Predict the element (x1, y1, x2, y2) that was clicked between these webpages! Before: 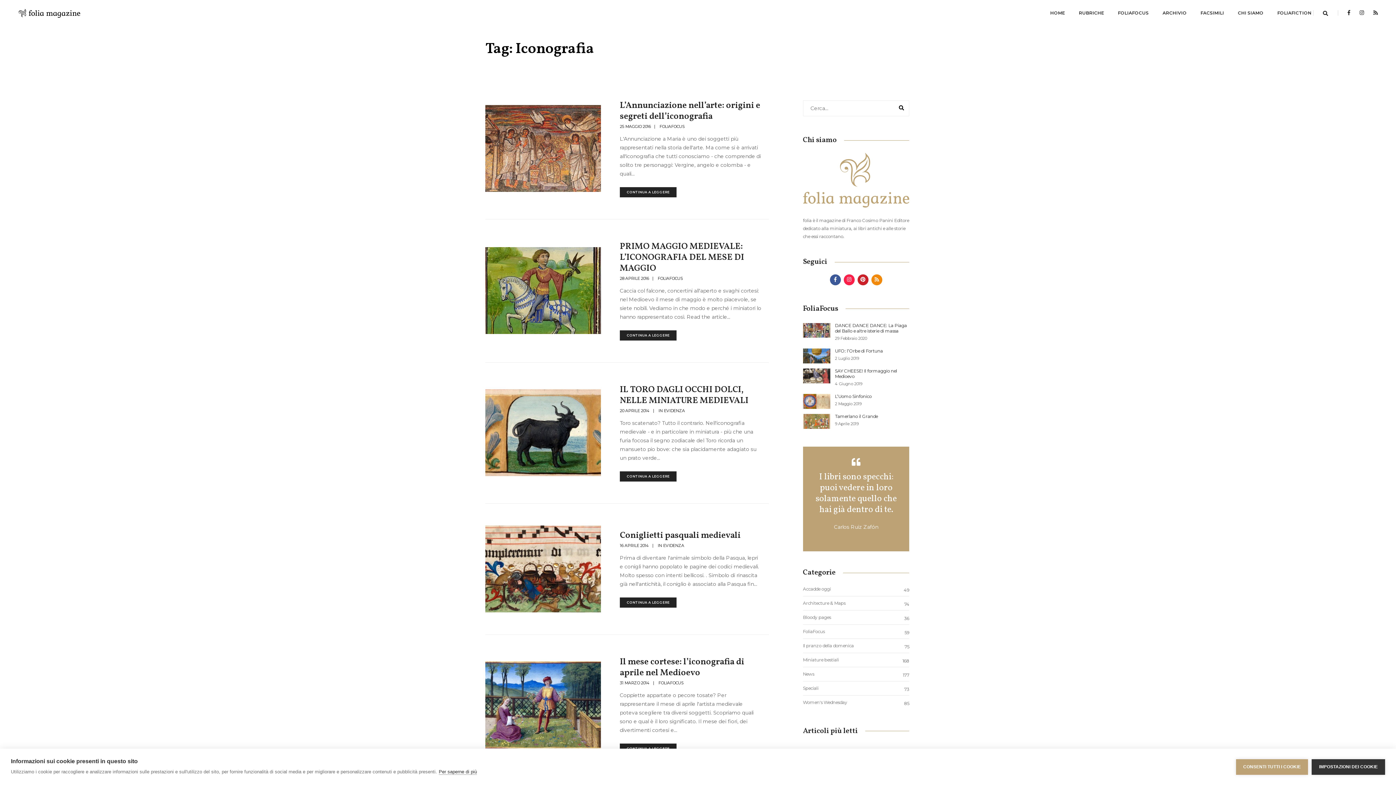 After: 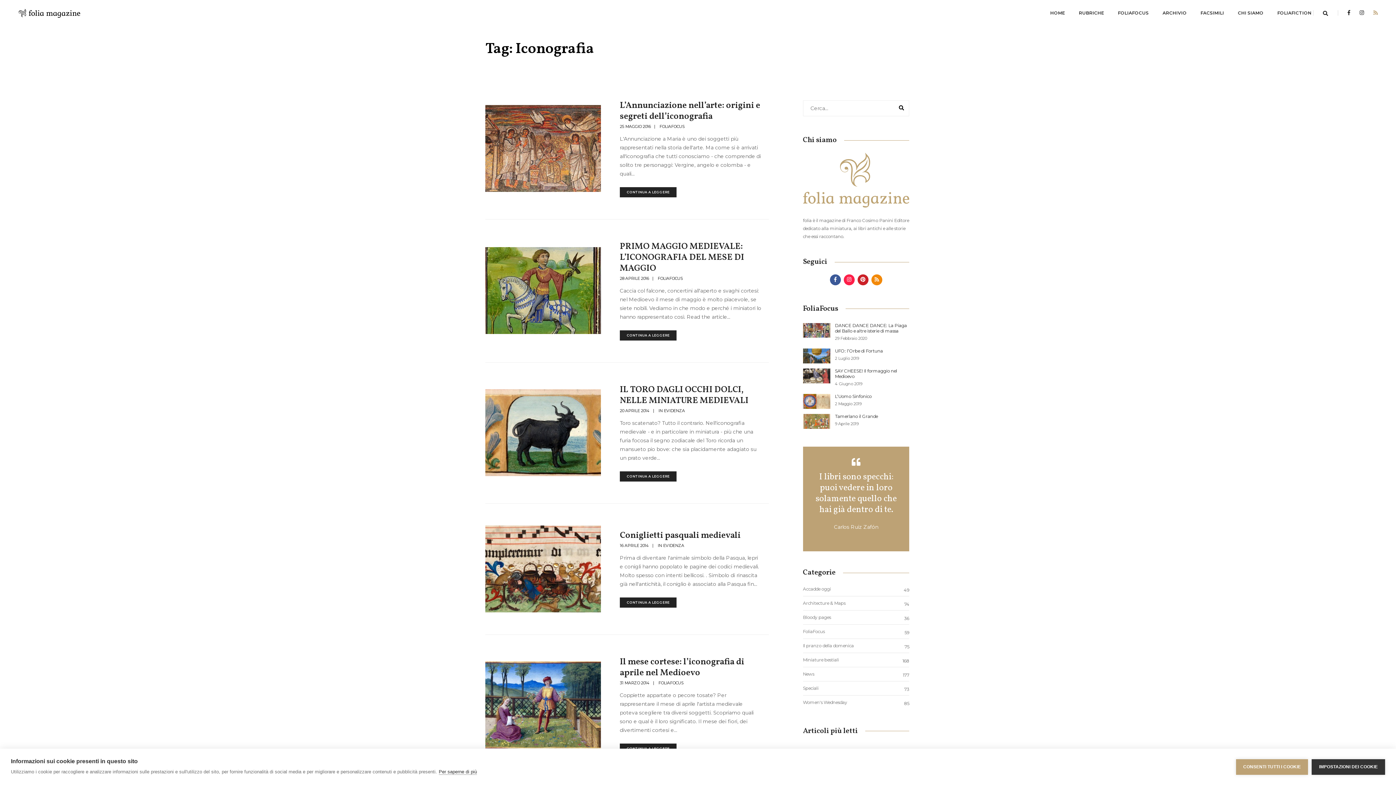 Action: bbox: (1369, 9, 1378, 16)